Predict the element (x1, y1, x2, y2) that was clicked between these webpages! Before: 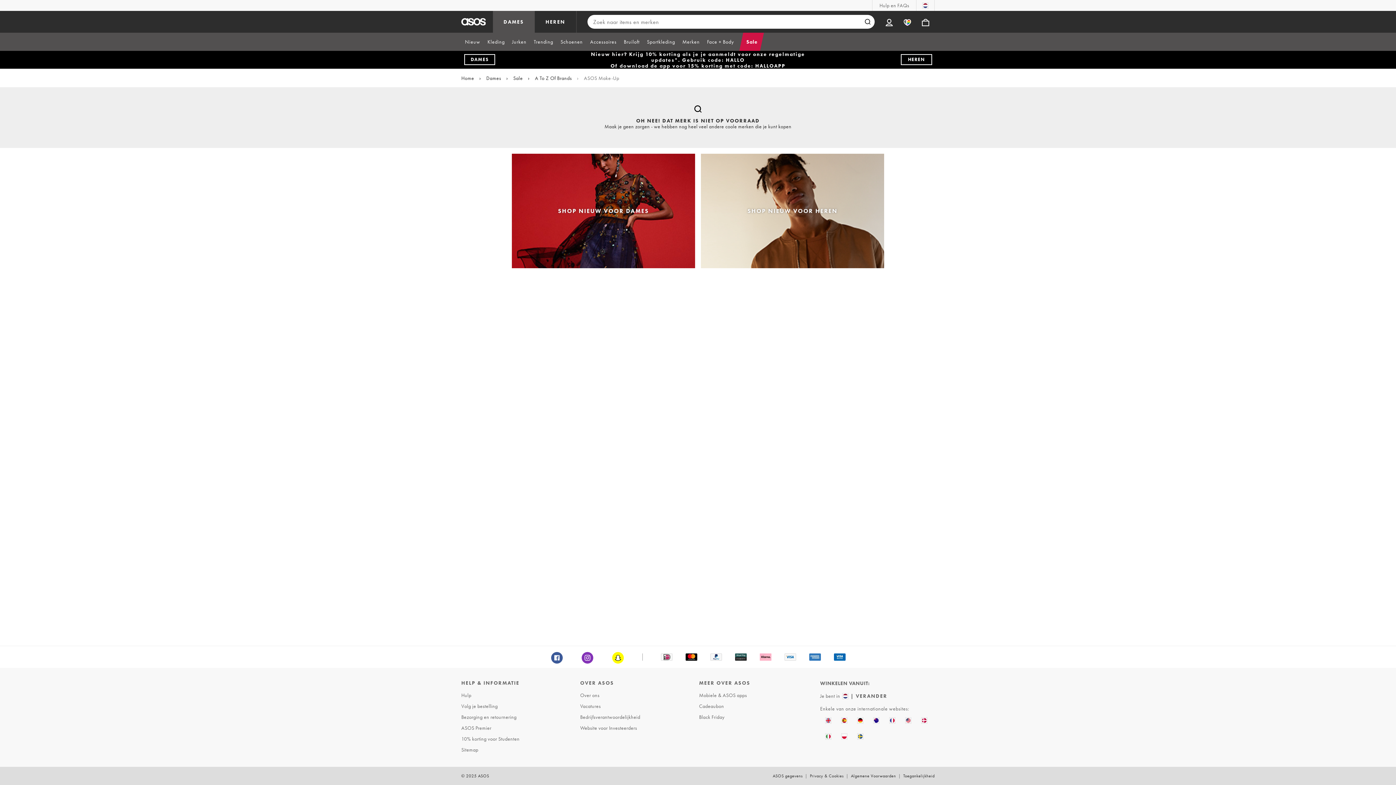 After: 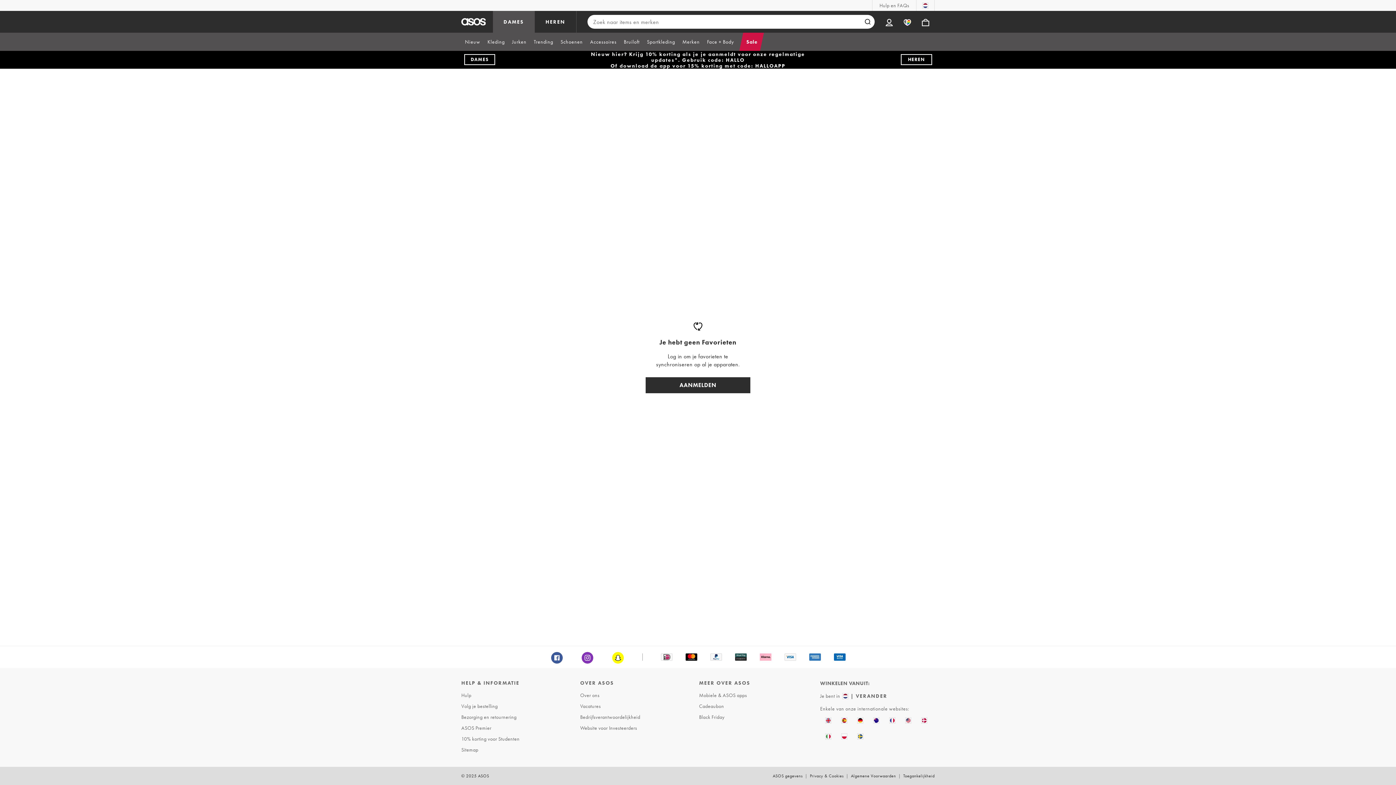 Action: label: Favorieten bbox: (898, 10, 916, 32)